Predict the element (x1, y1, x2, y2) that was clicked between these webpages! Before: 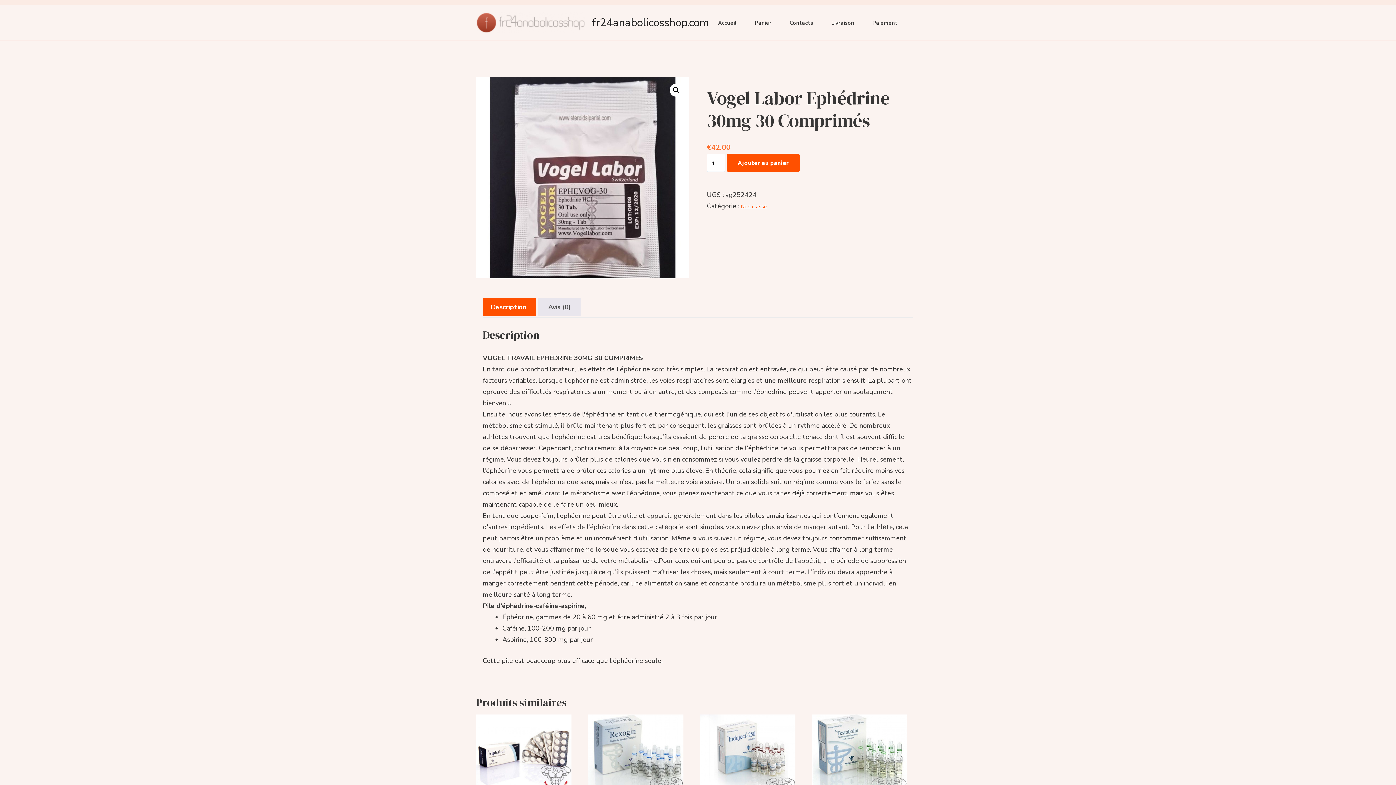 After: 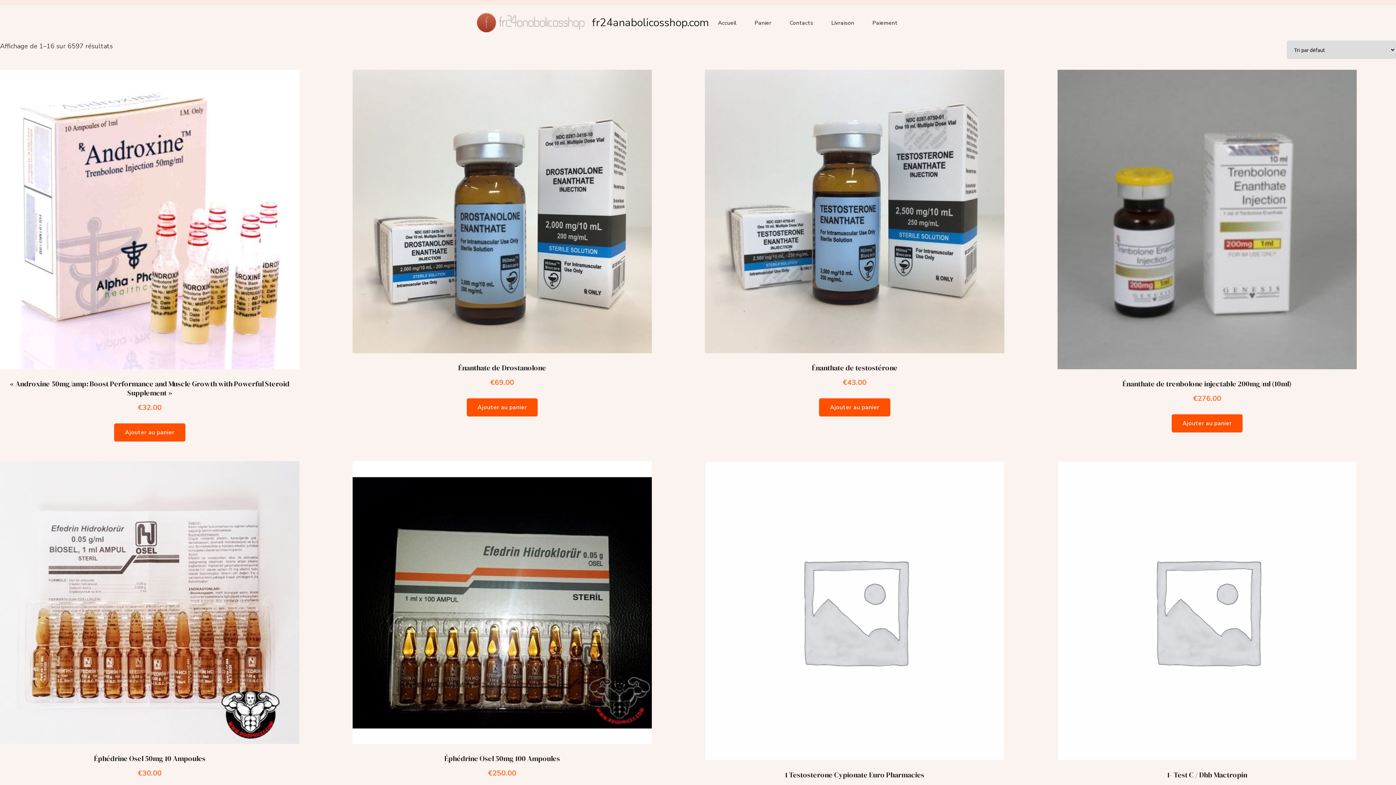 Action: bbox: (709, 12, 745, 32) label: Accueil